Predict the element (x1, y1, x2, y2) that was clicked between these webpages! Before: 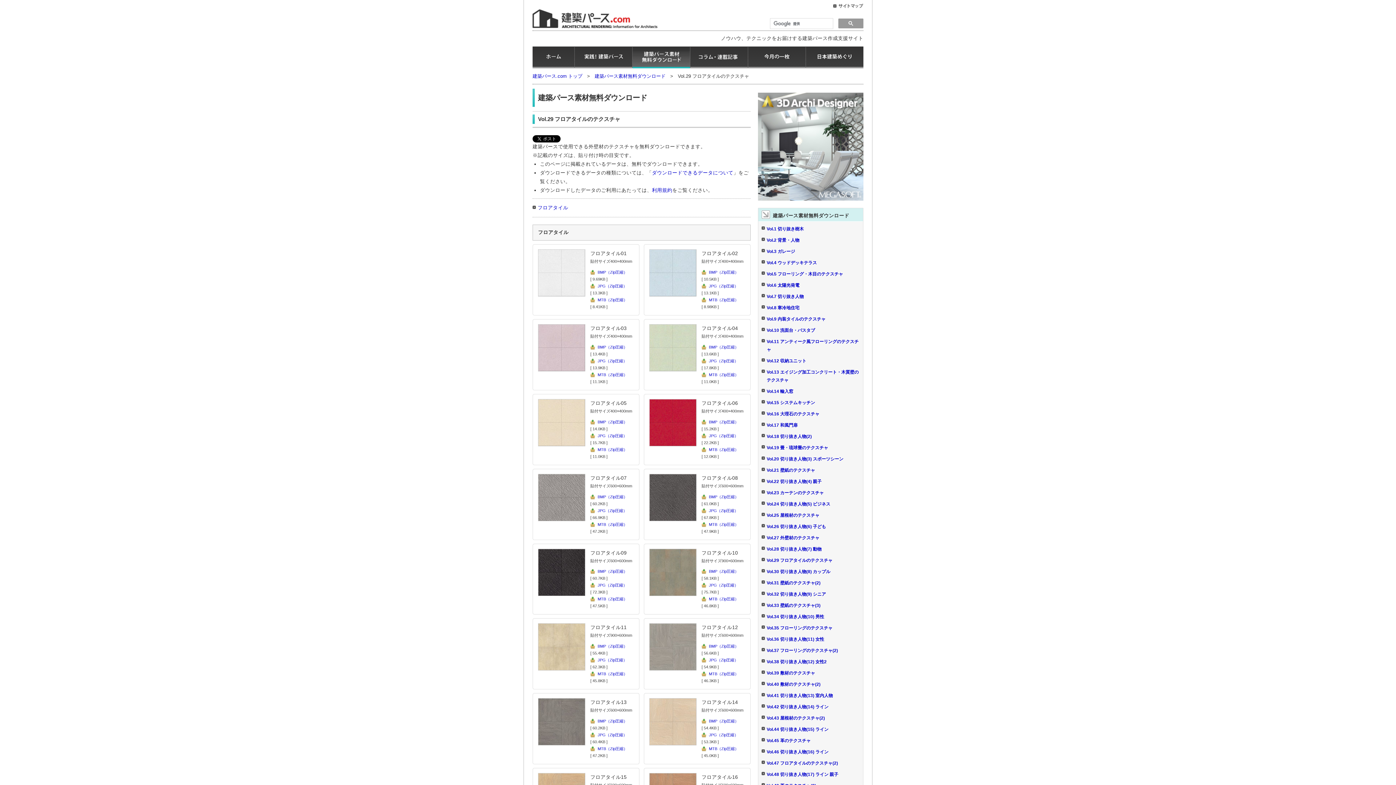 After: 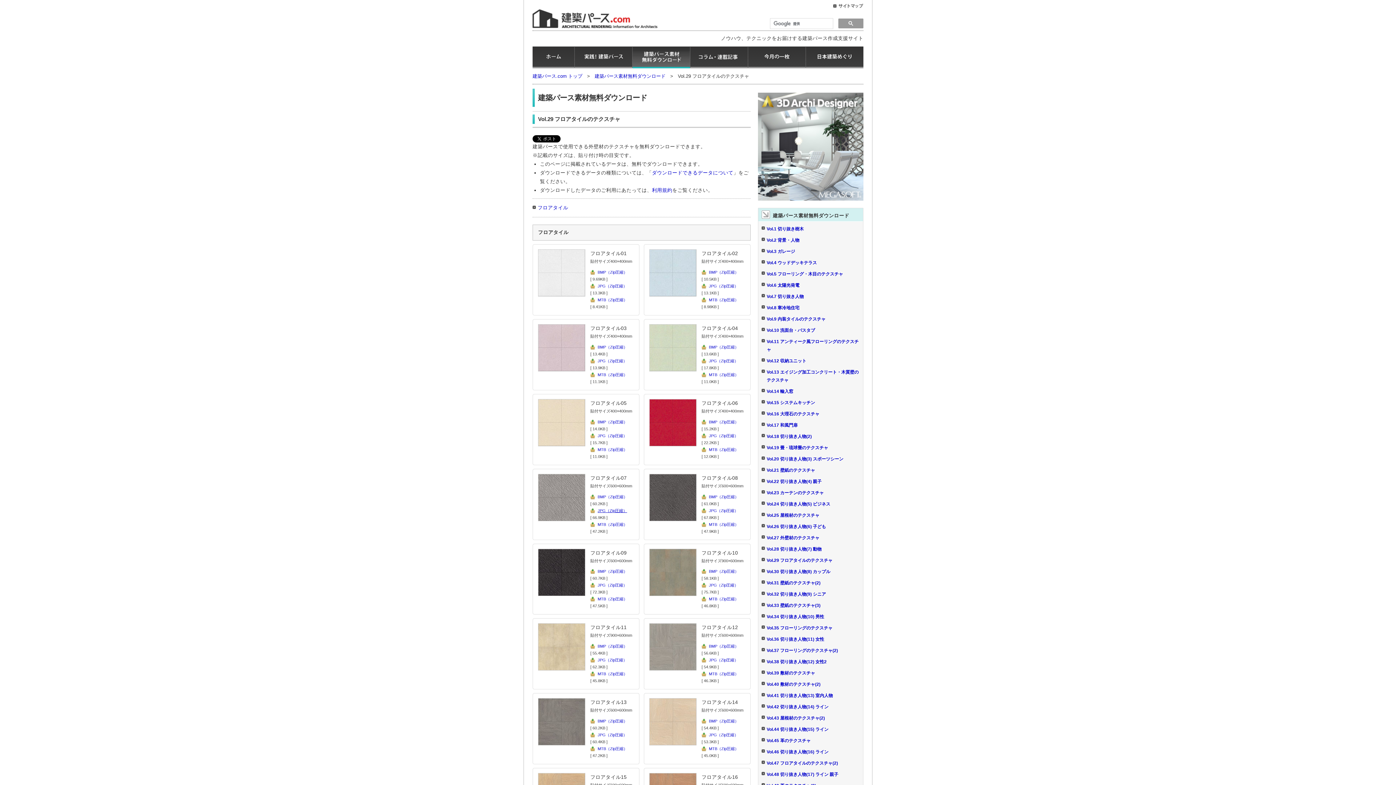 Action: label: JPG（Zip圧縮） bbox: (590, 507, 634, 514)